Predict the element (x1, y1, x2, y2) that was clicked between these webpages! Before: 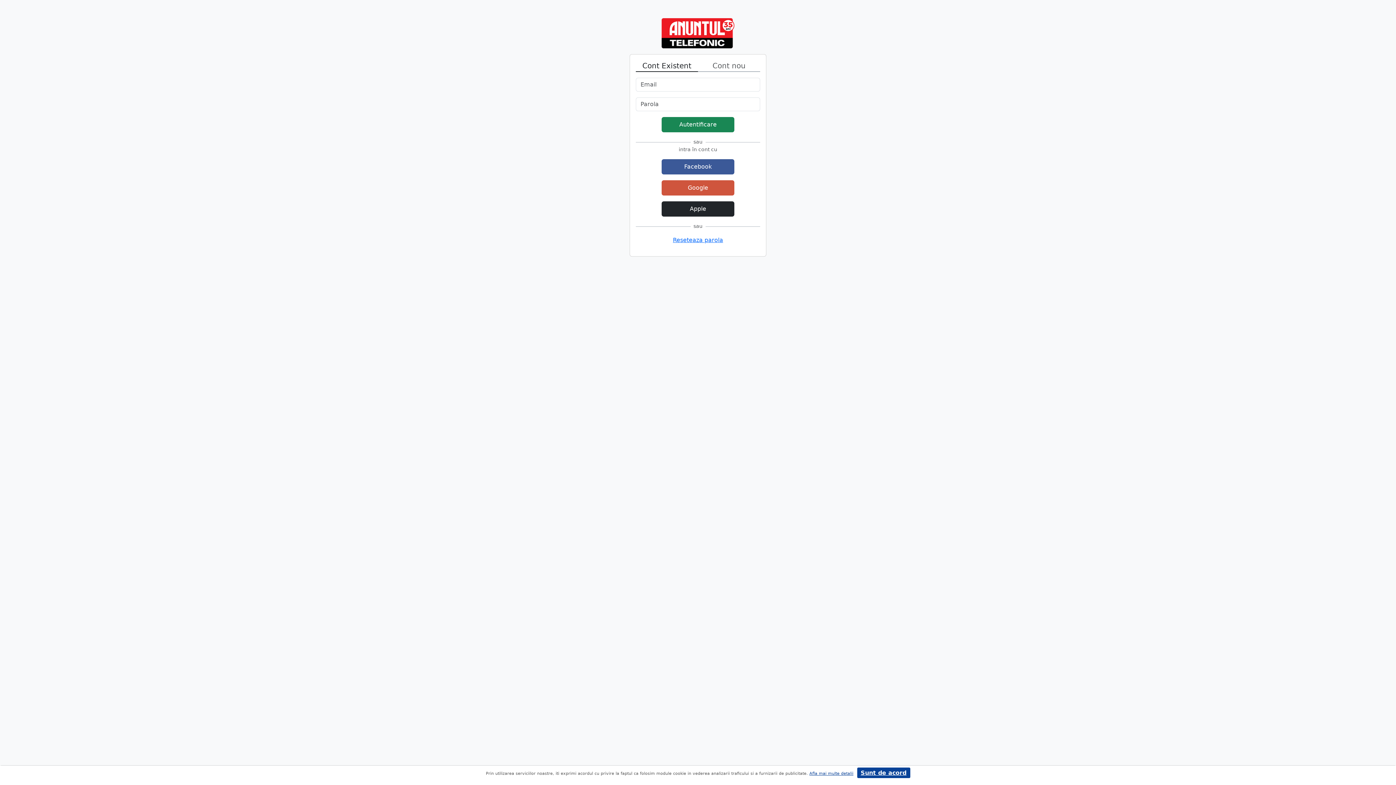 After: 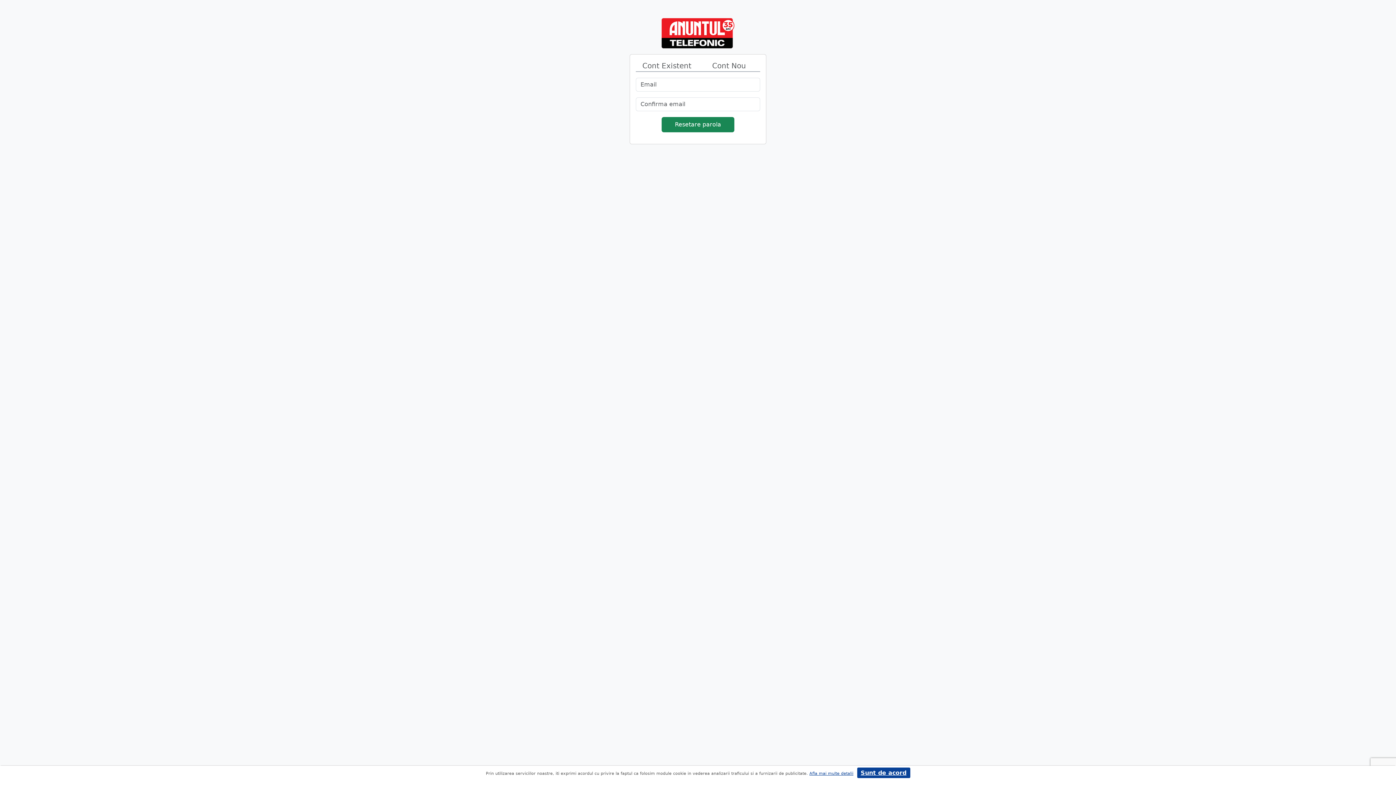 Action: bbox: (673, 236, 723, 243) label: Reseteaza parola